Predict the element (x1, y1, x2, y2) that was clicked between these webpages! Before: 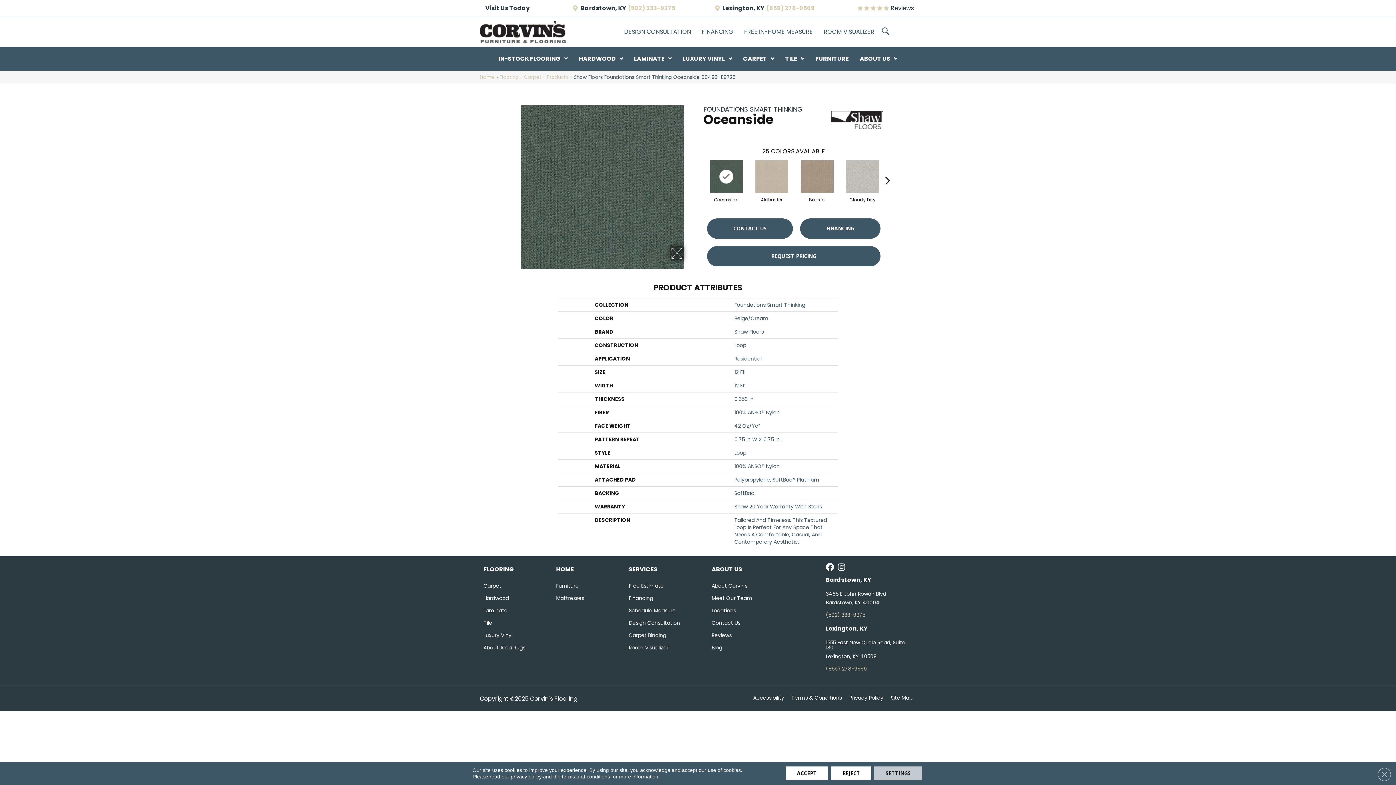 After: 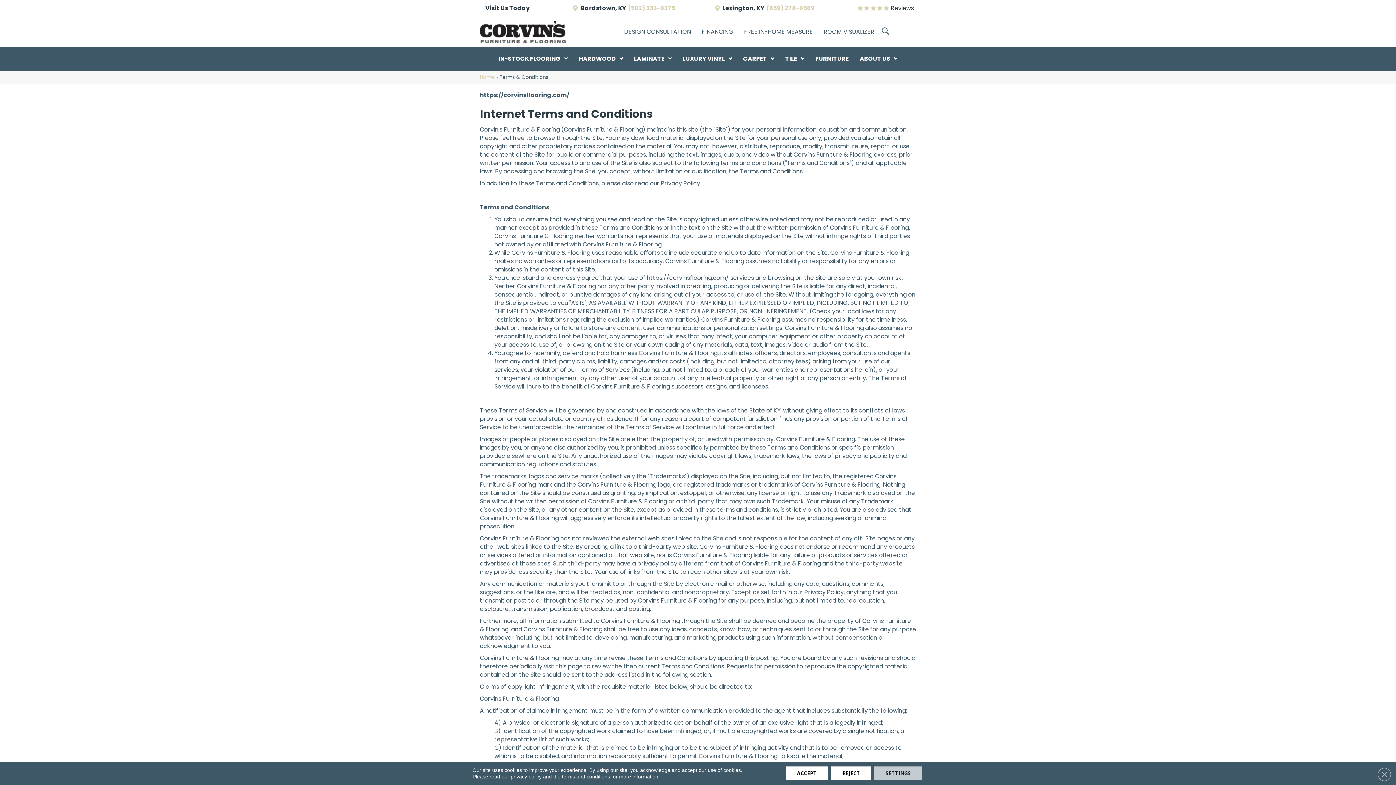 Action: label: terms and conditions bbox: (562, 774, 610, 780)